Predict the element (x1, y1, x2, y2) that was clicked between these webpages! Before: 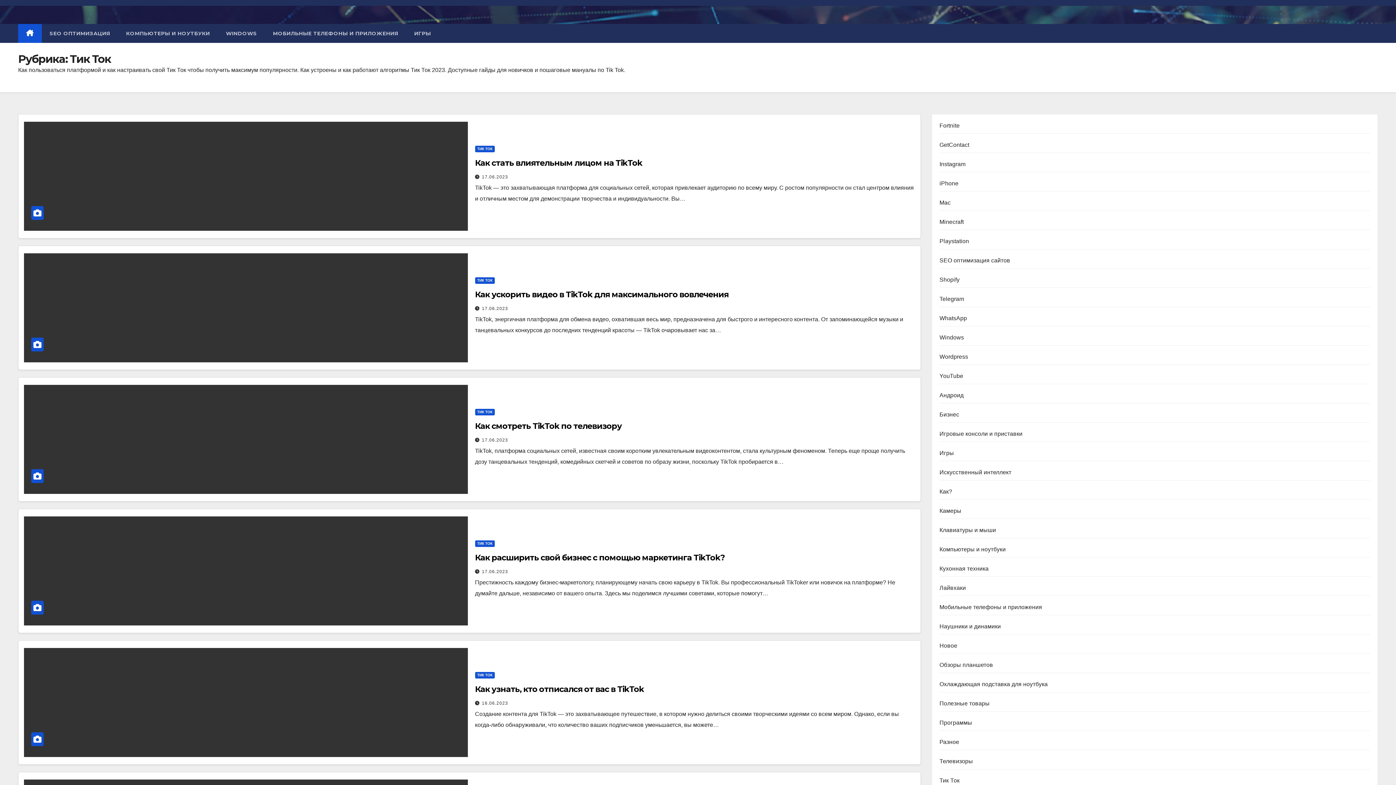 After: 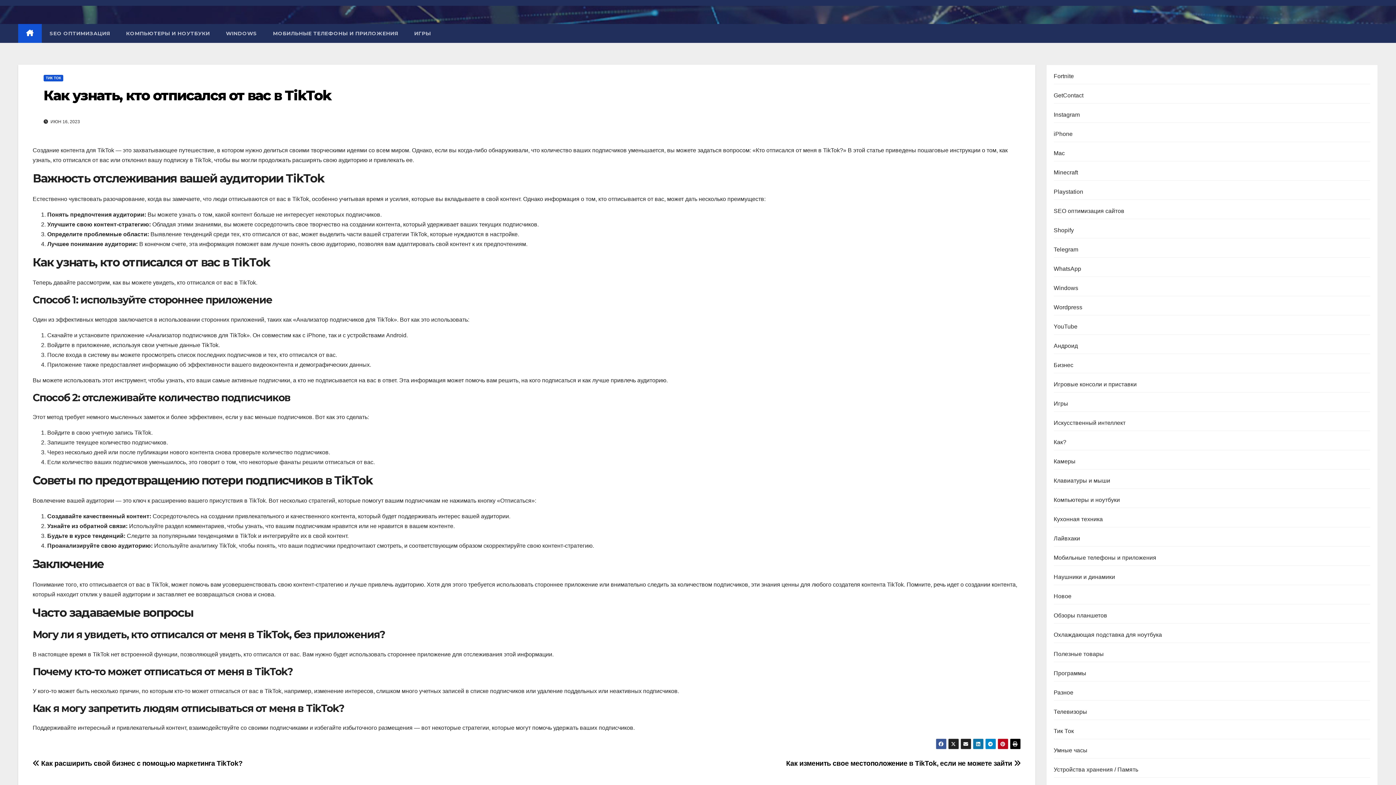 Action: bbox: (24, 648, 467, 757)